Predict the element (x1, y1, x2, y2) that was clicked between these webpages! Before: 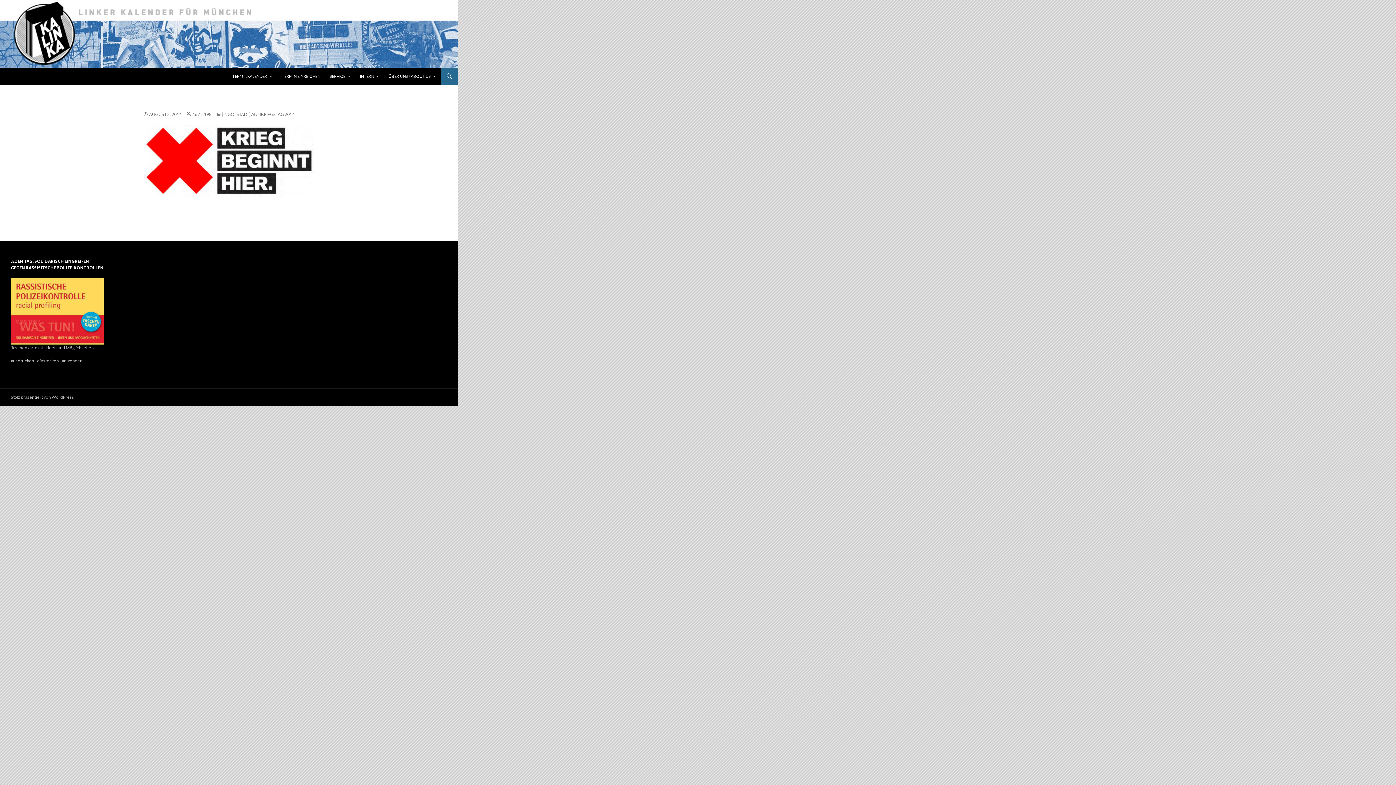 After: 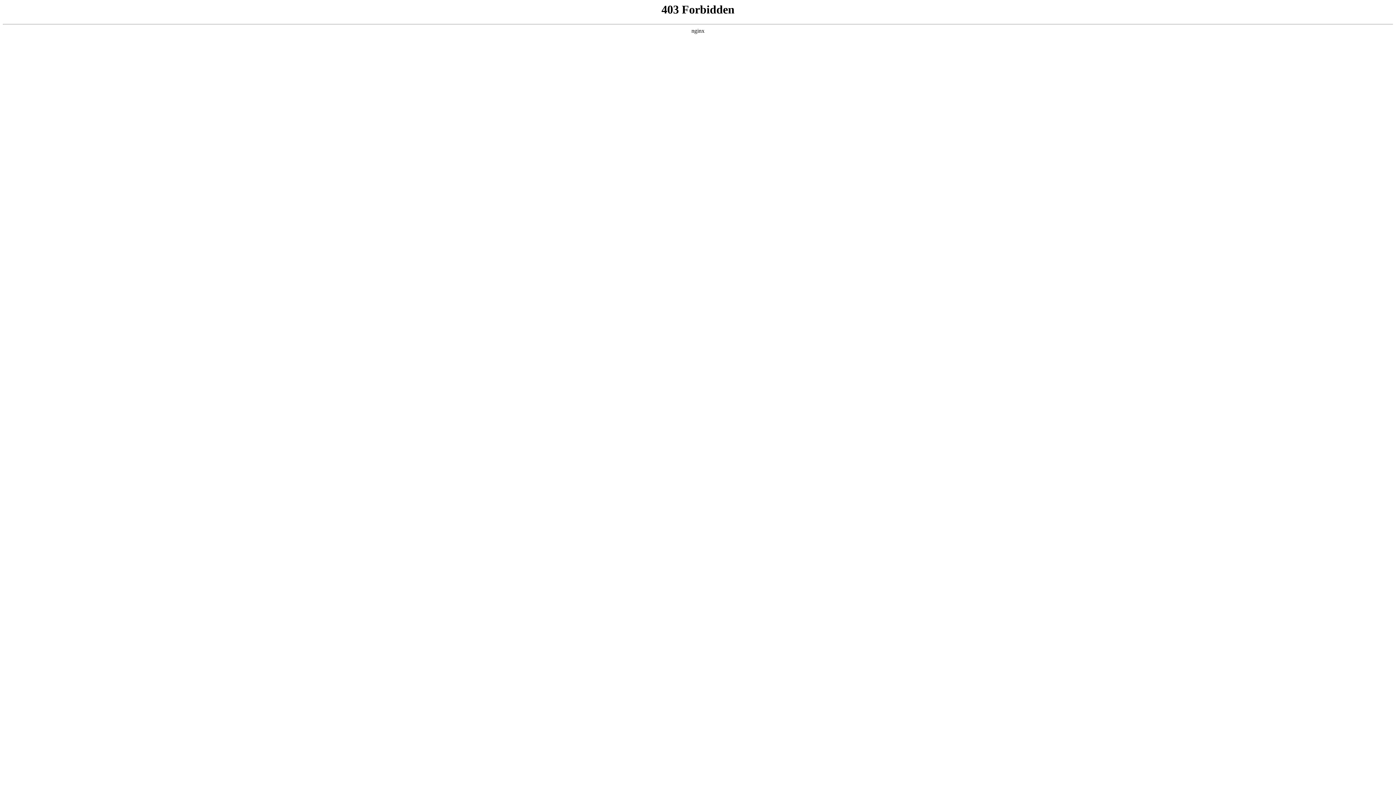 Action: label: Stolz präsentiert von WordPress bbox: (10, 394, 74, 400)